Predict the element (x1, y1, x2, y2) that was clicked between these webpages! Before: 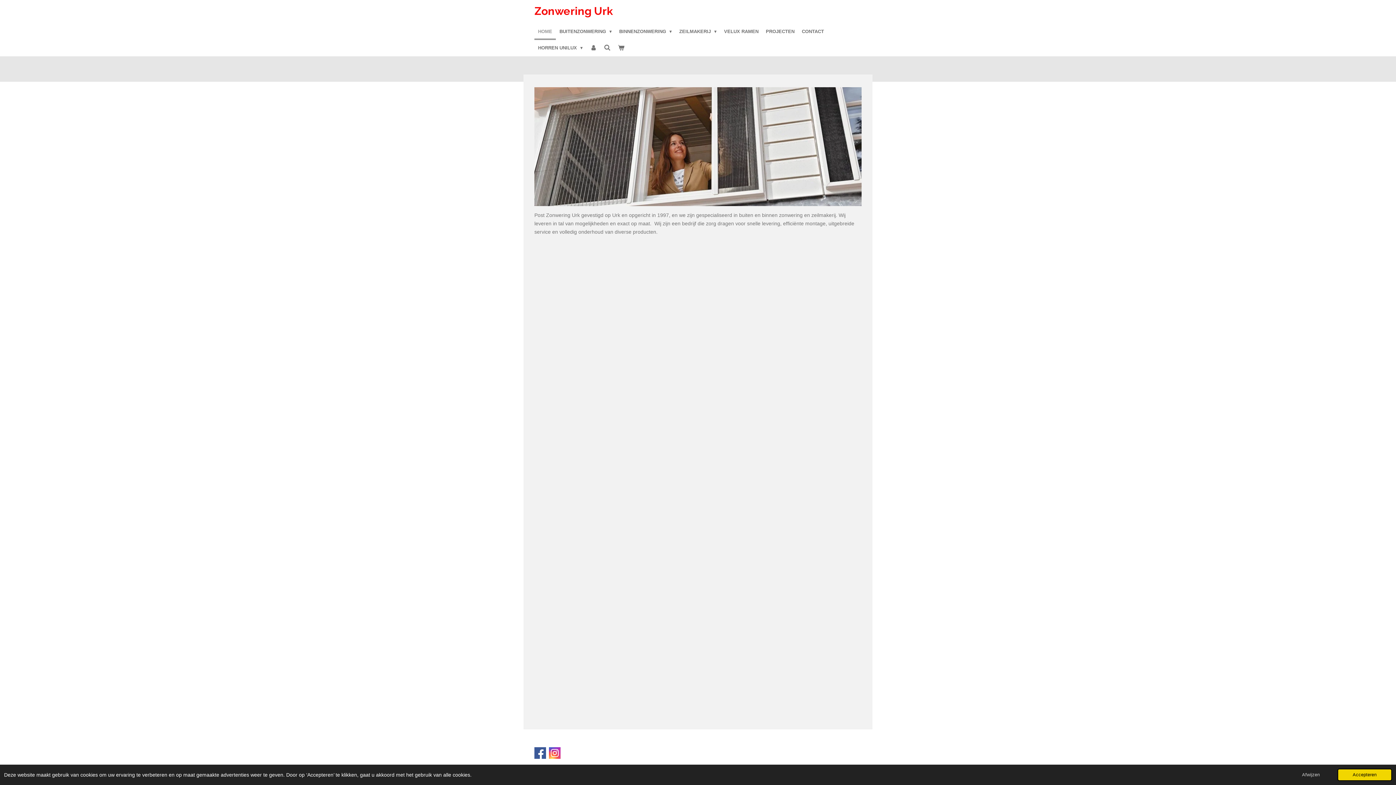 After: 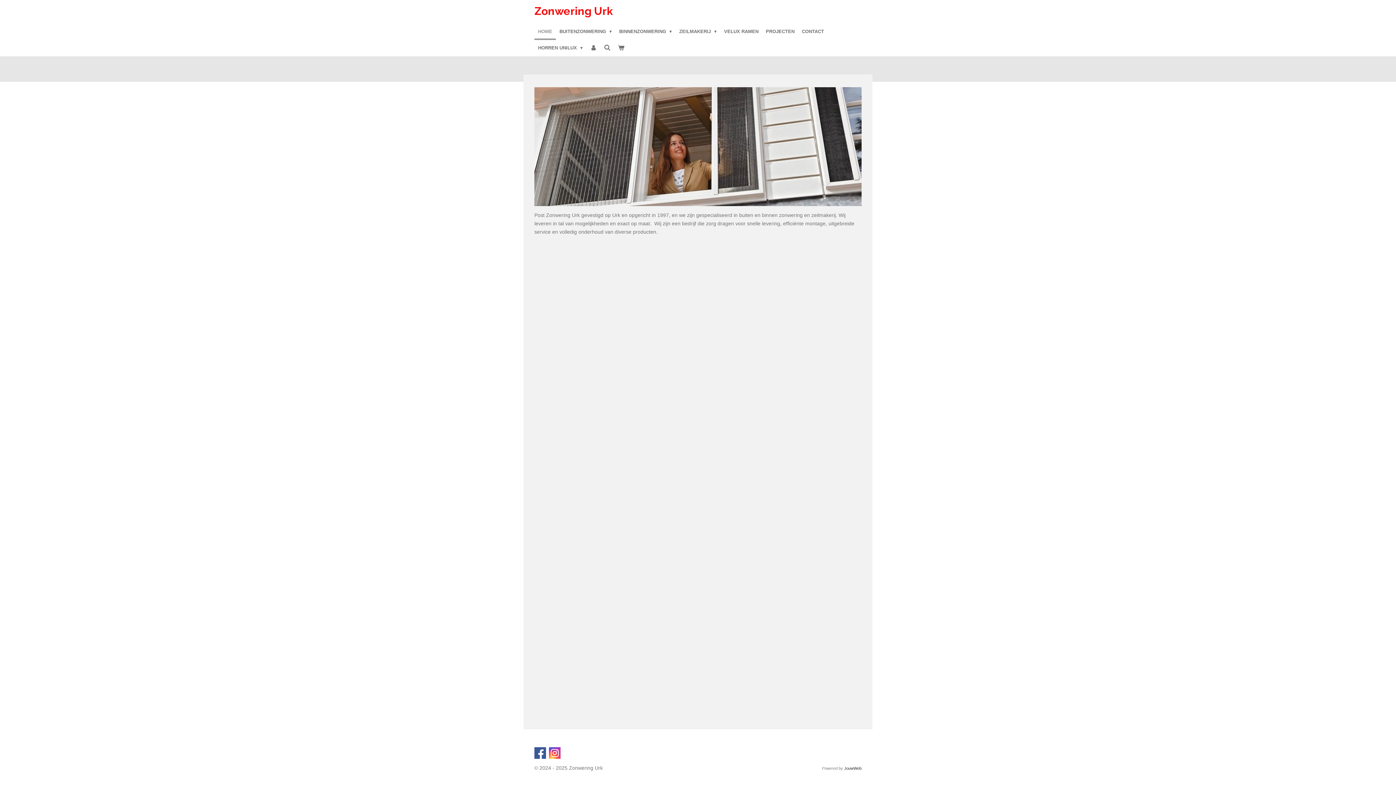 Action: label: deny cookies bbox: (1287, 769, 1335, 781)